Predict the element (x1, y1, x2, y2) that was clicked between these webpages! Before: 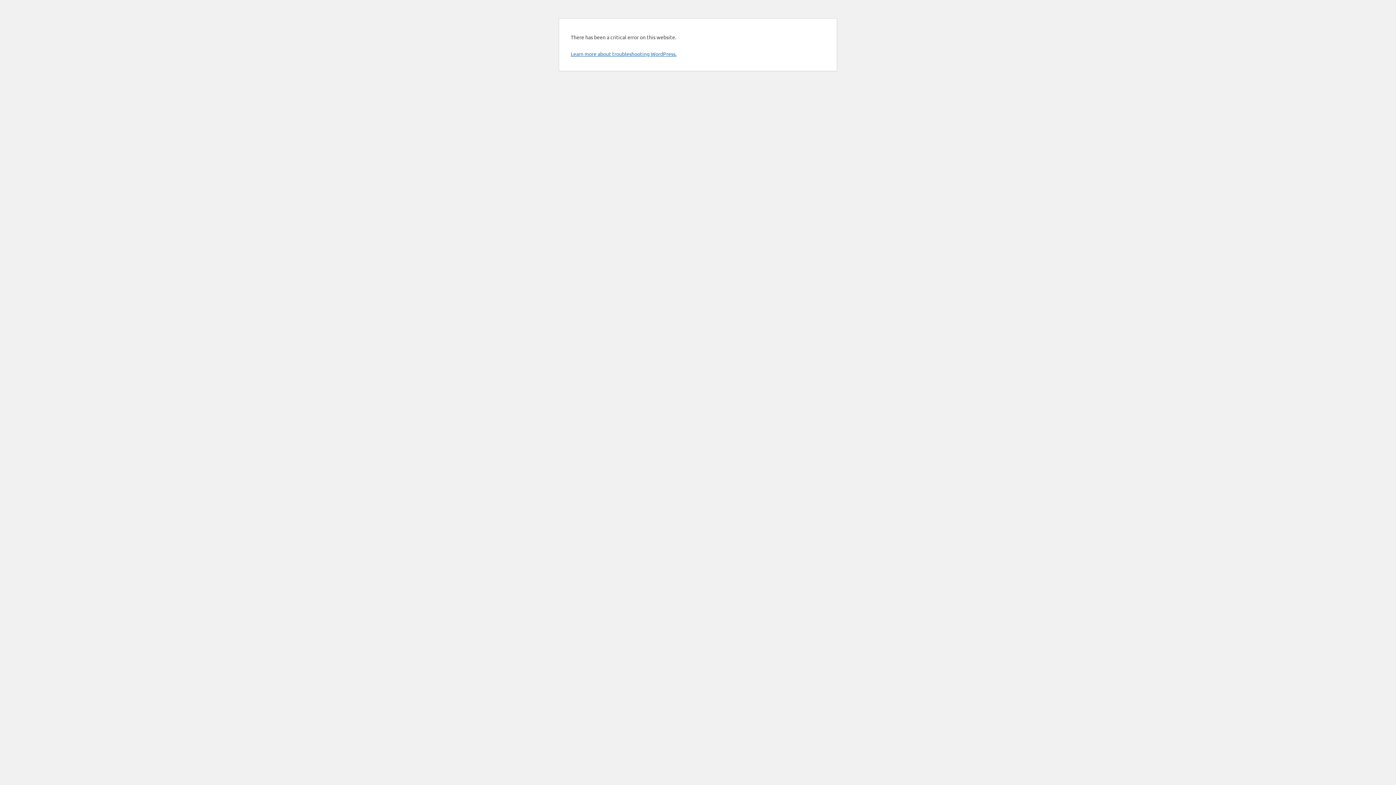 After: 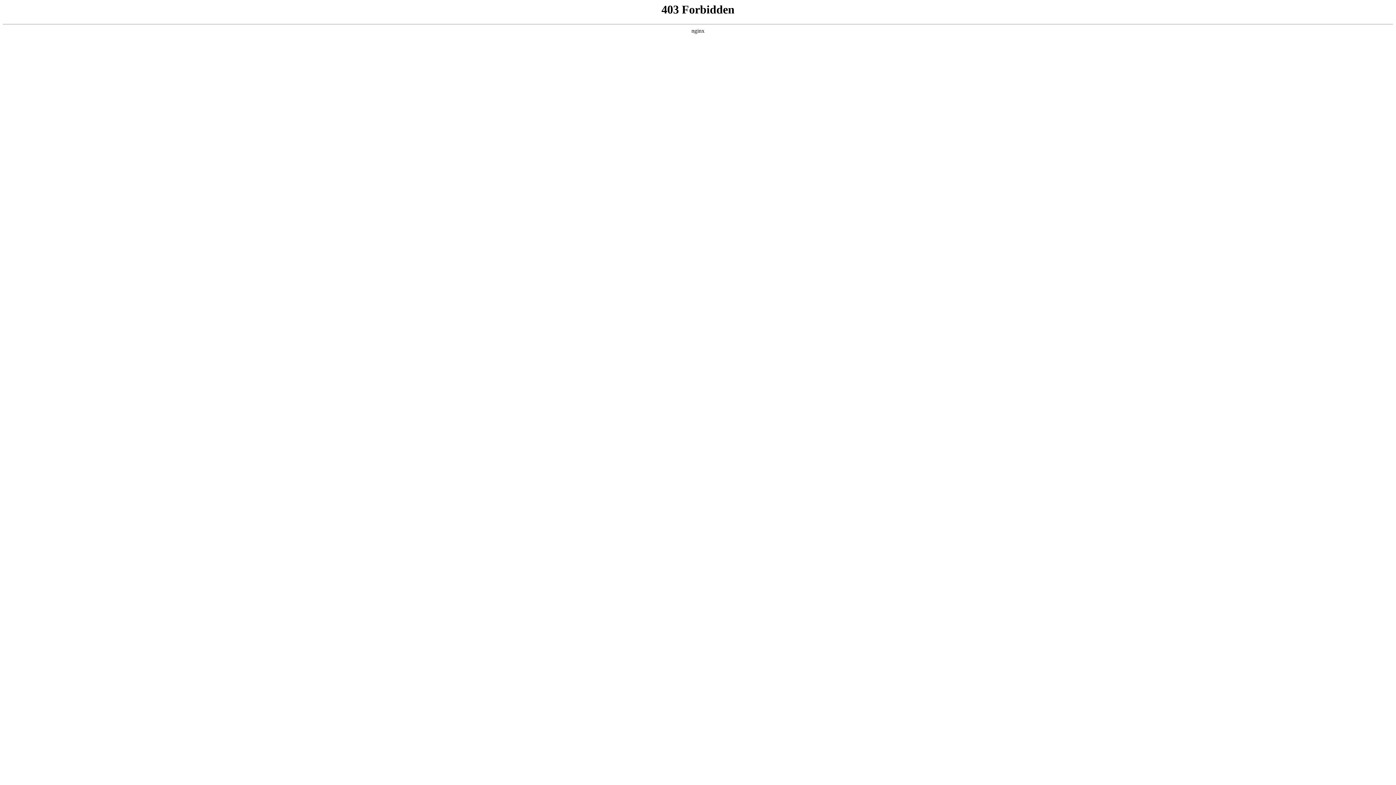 Action: bbox: (570, 50, 676, 57) label: Learn more about troubleshooting WordPress.